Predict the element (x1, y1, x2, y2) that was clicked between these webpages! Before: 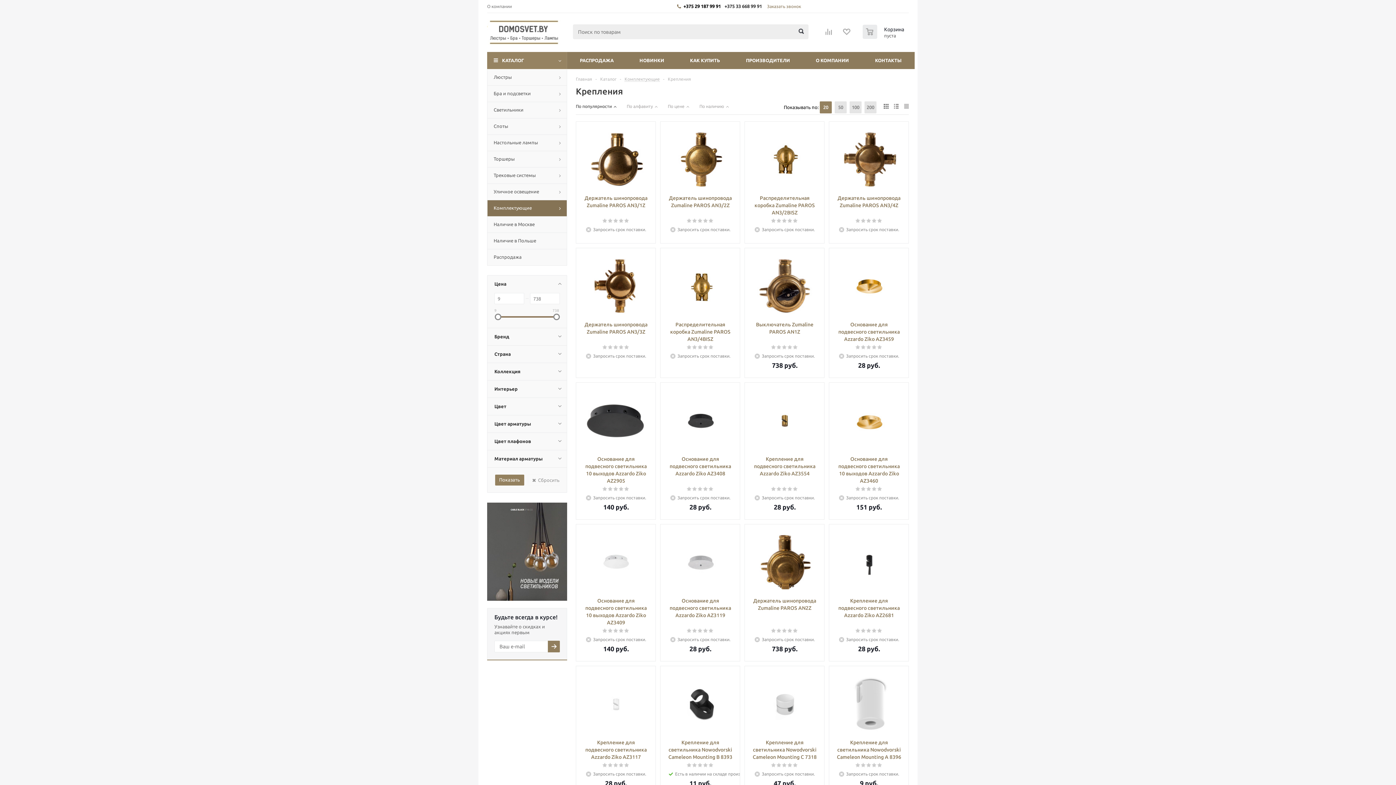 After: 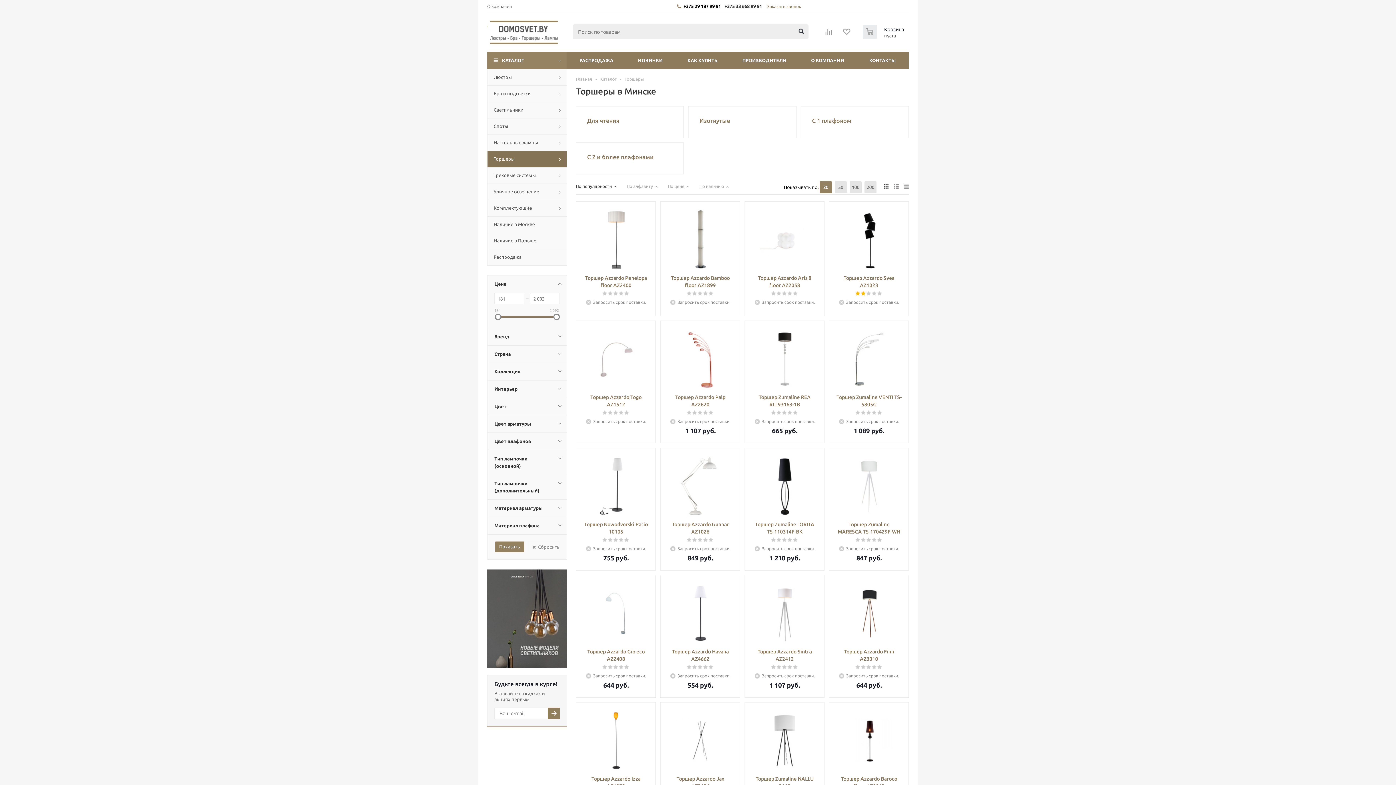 Action: label: Торшеры bbox: (487, 150, 567, 167)